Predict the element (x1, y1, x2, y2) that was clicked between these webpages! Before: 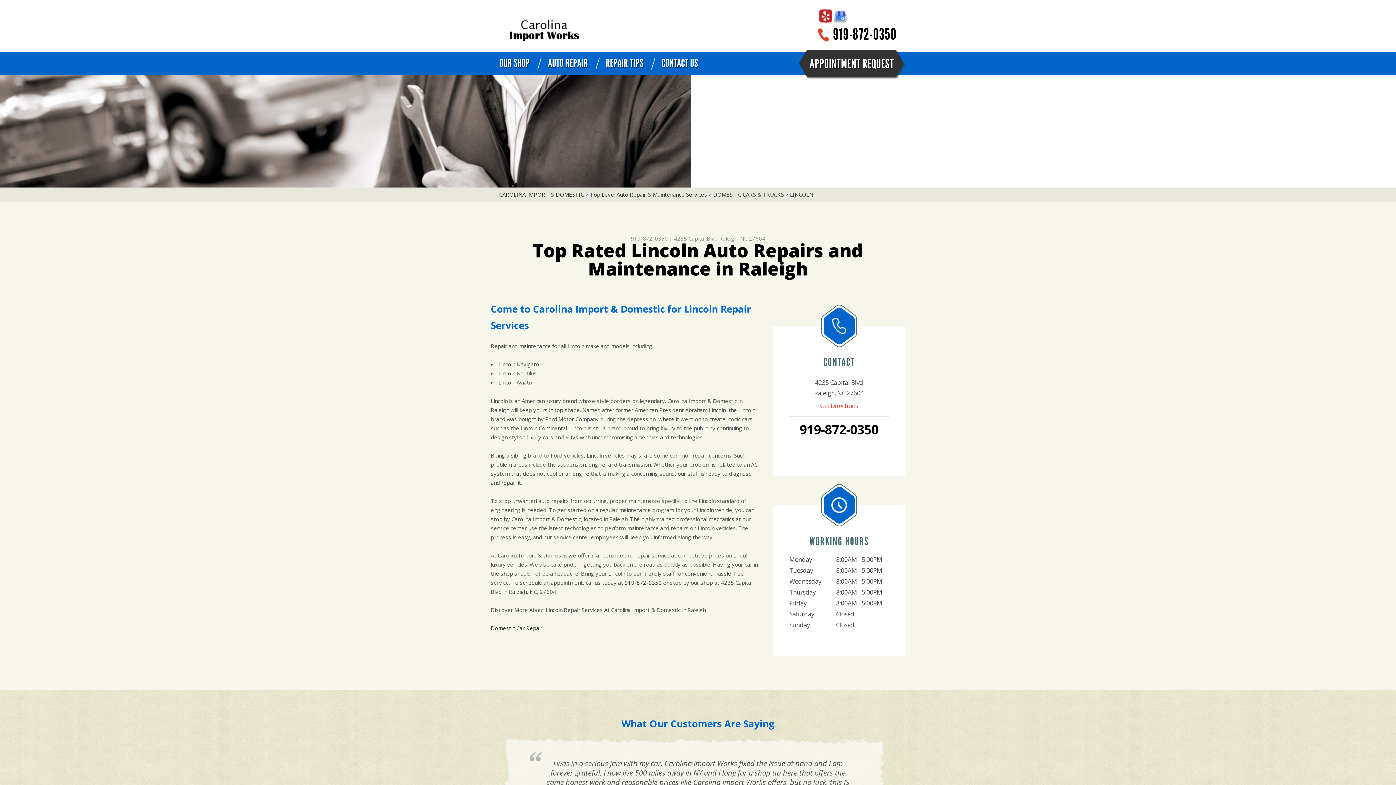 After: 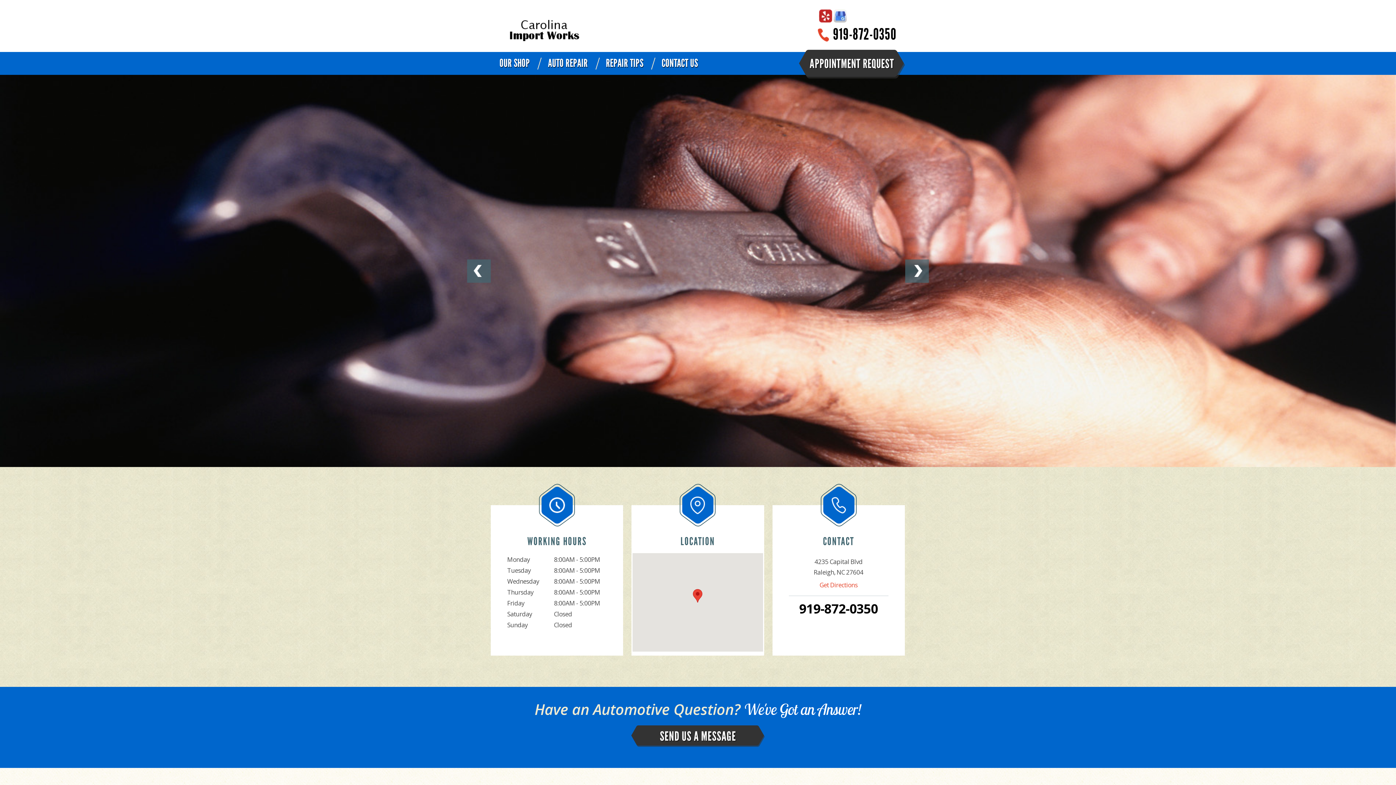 Action: bbox: (502, 14, 585, 45)